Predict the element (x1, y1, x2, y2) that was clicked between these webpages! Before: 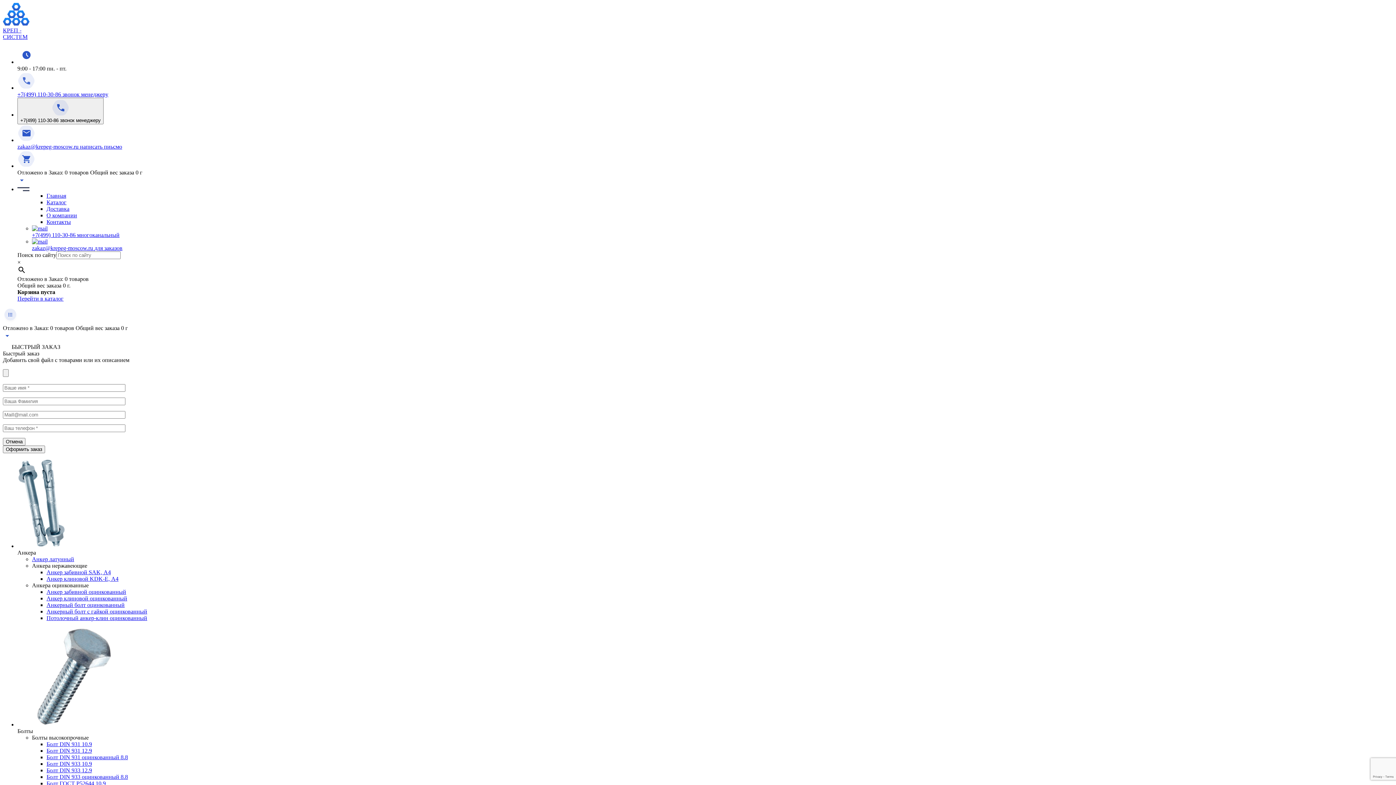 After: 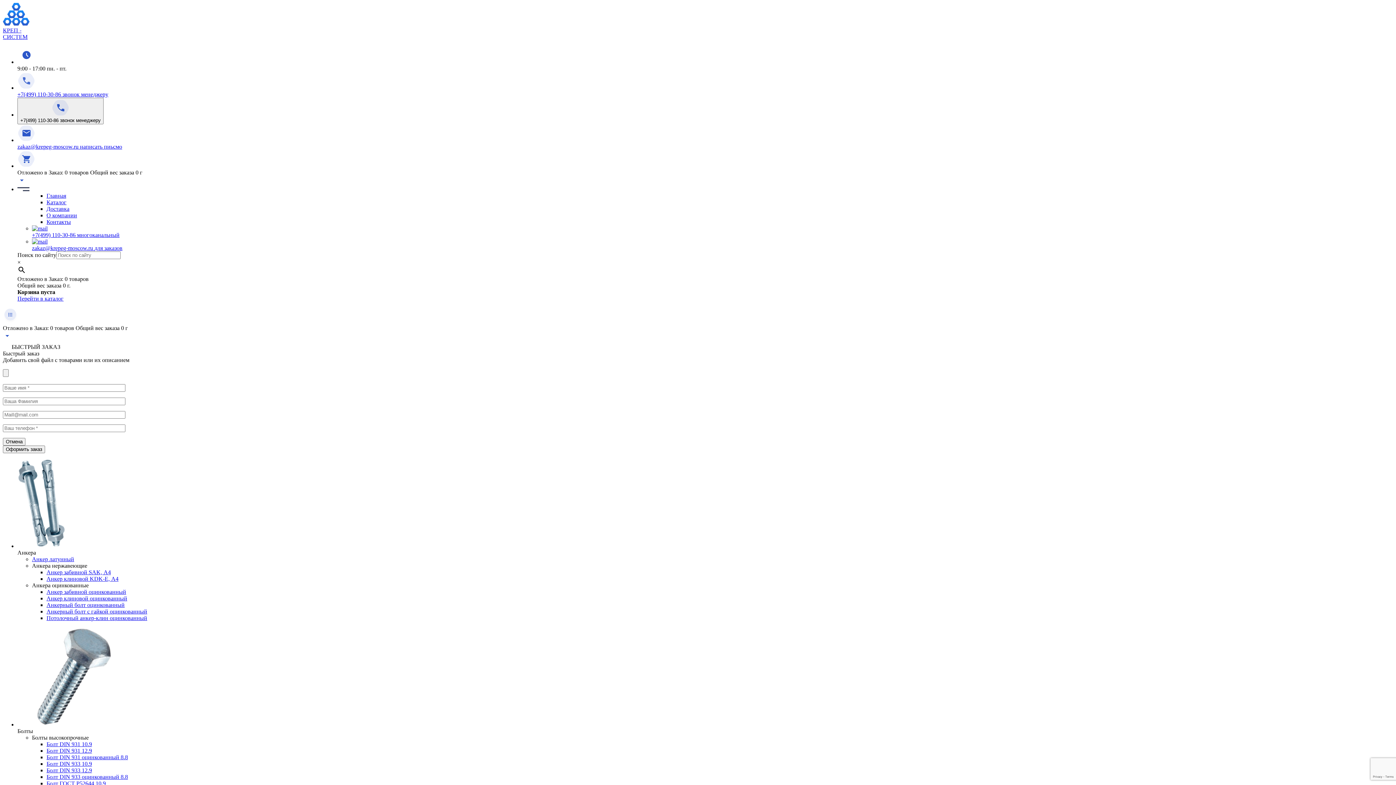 Action: label: Доставка bbox: (46, 205, 69, 212)